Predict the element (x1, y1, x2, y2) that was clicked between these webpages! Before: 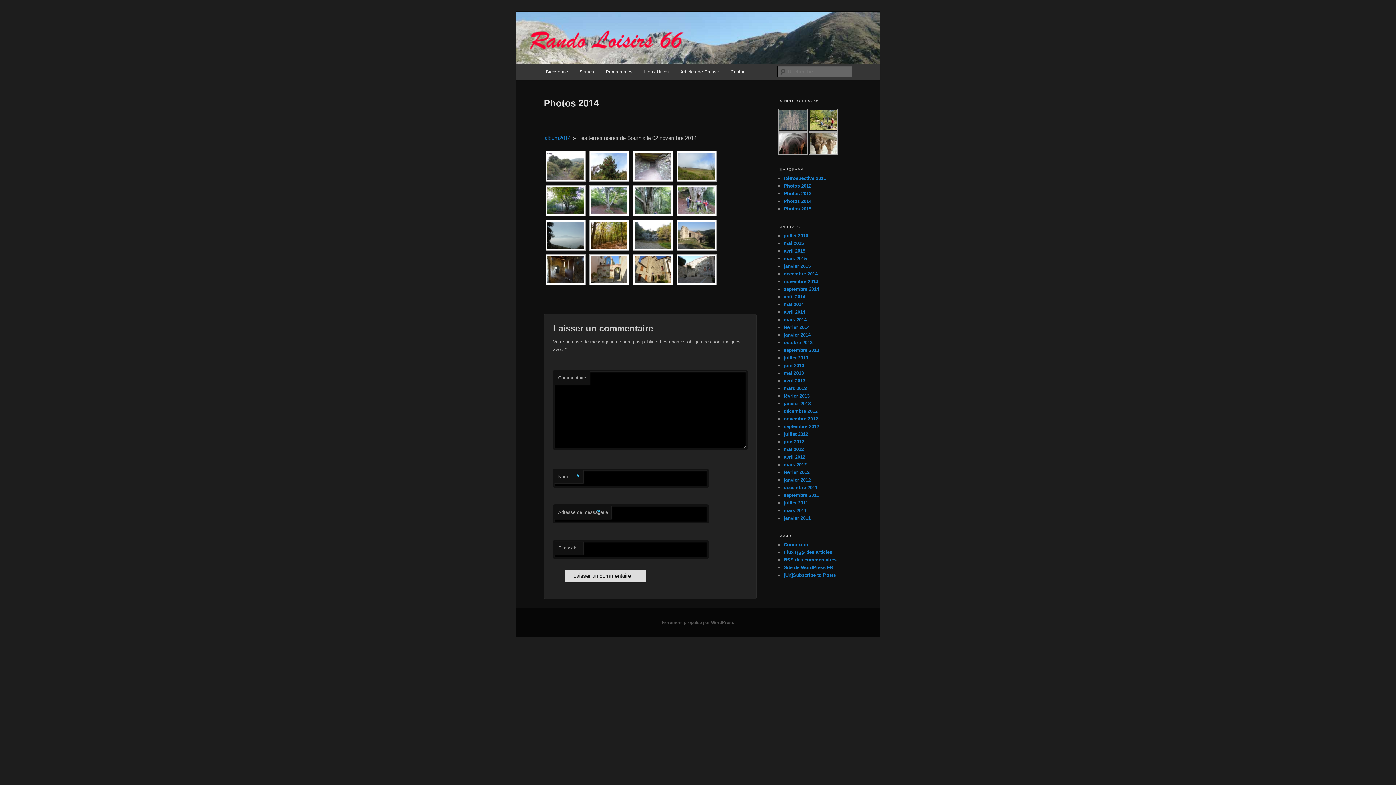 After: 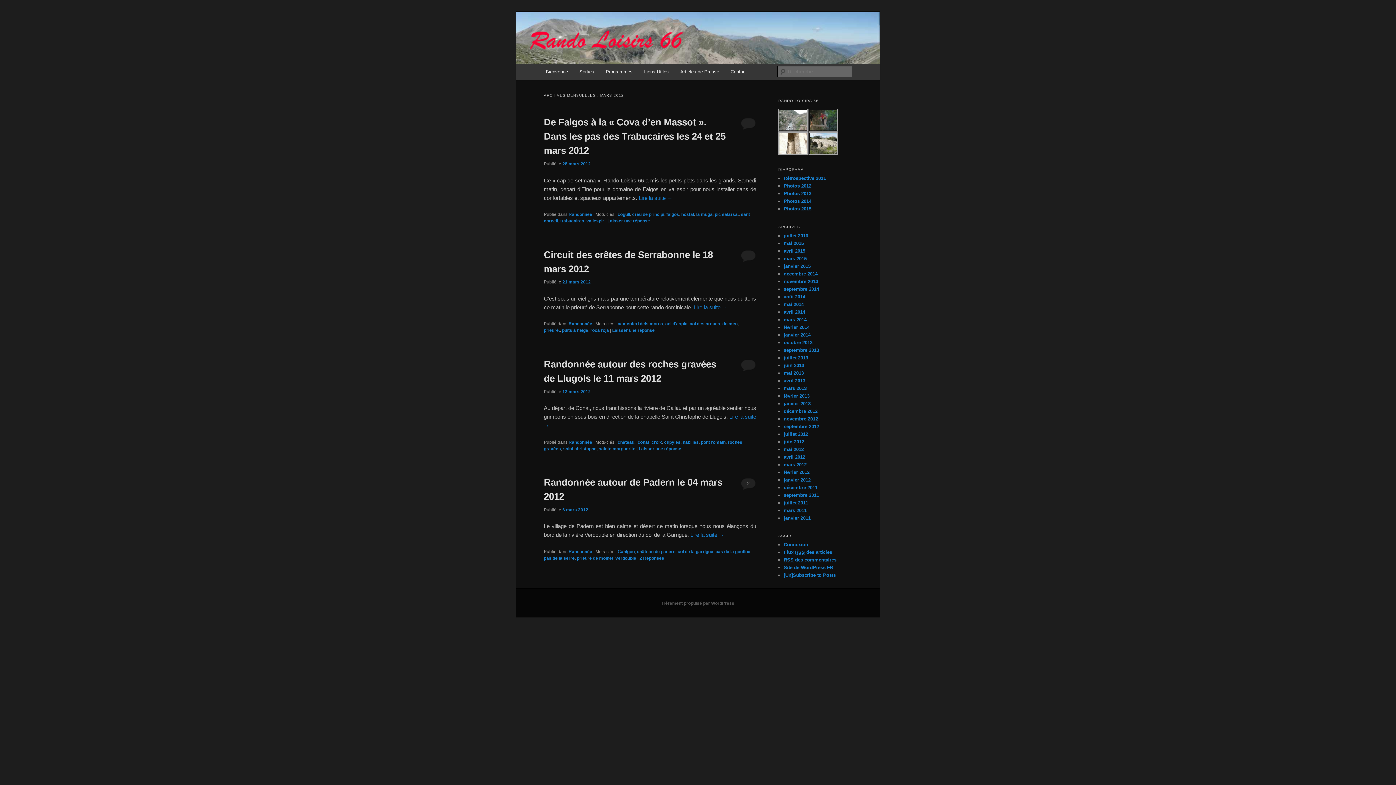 Action: bbox: (784, 462, 806, 467) label: mars 2012